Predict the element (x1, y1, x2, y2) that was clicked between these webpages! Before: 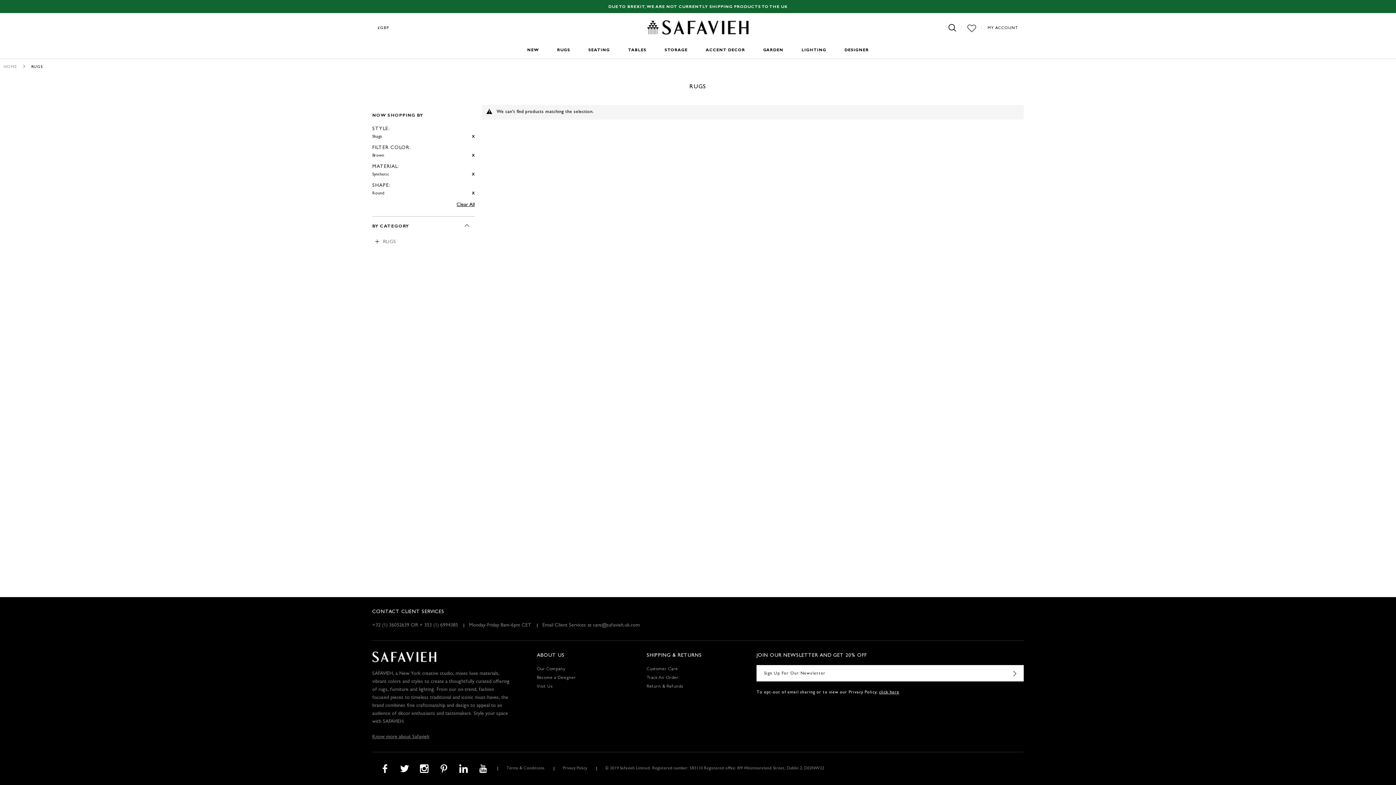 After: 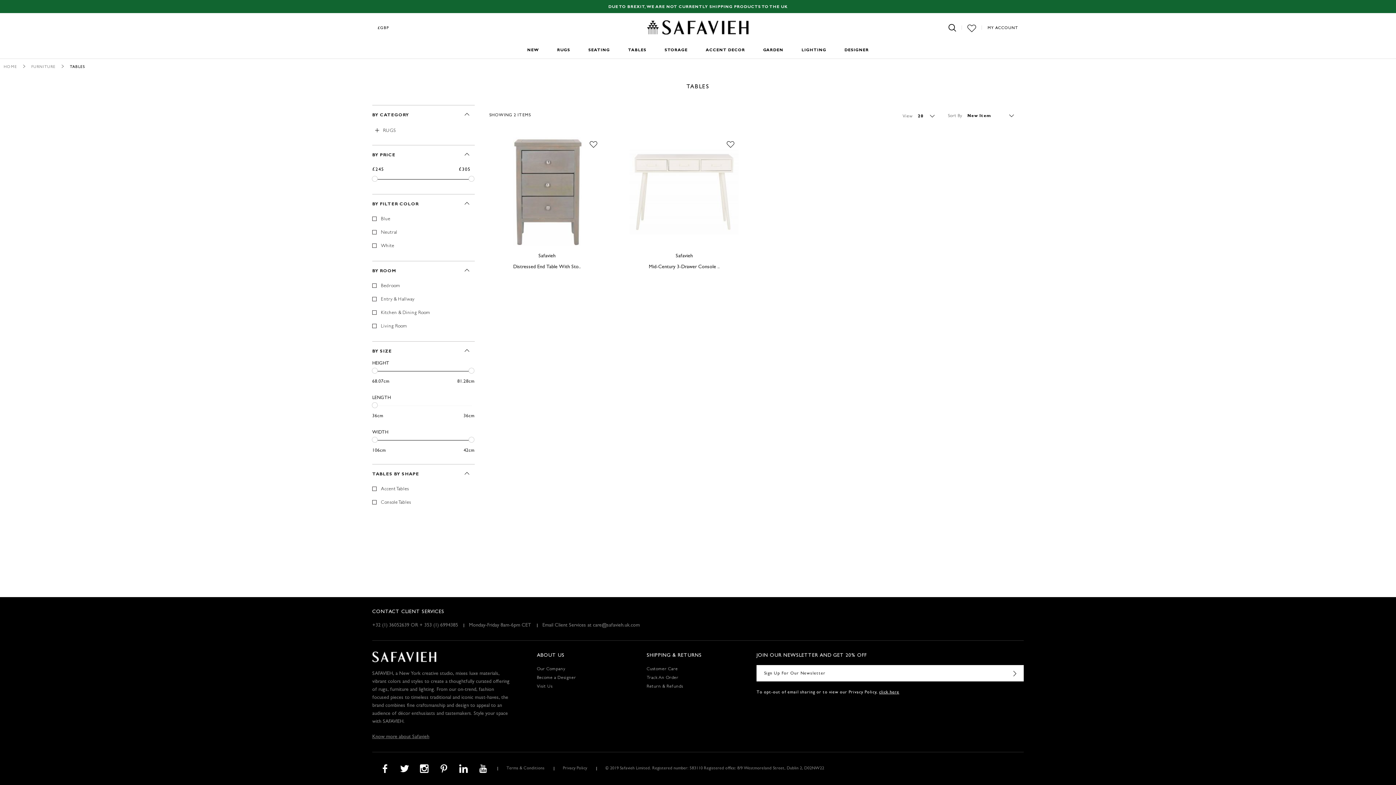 Action: bbox: (628, 42, 646, 58) label: TABLES